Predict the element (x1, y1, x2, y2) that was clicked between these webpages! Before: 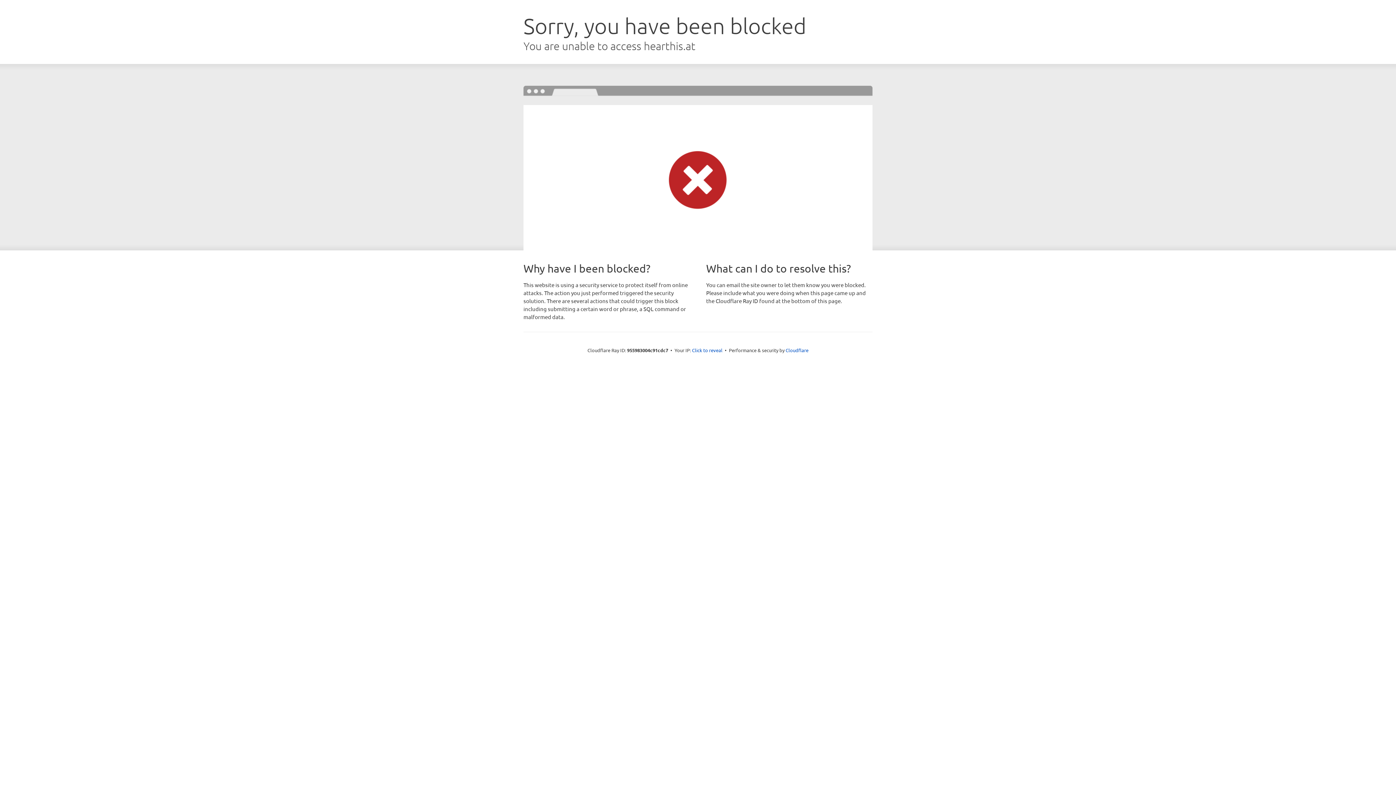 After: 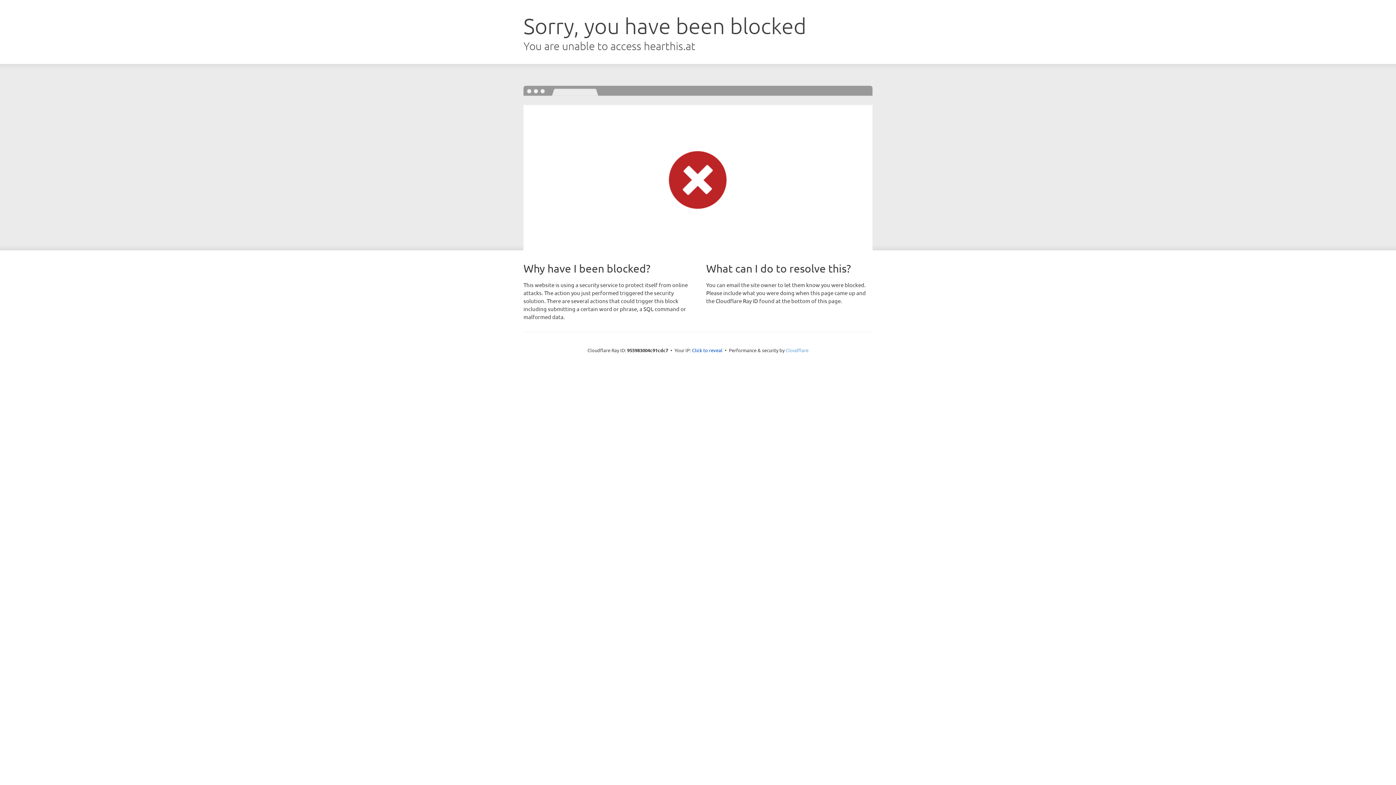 Action: bbox: (785, 347, 808, 353) label: Cloudflare